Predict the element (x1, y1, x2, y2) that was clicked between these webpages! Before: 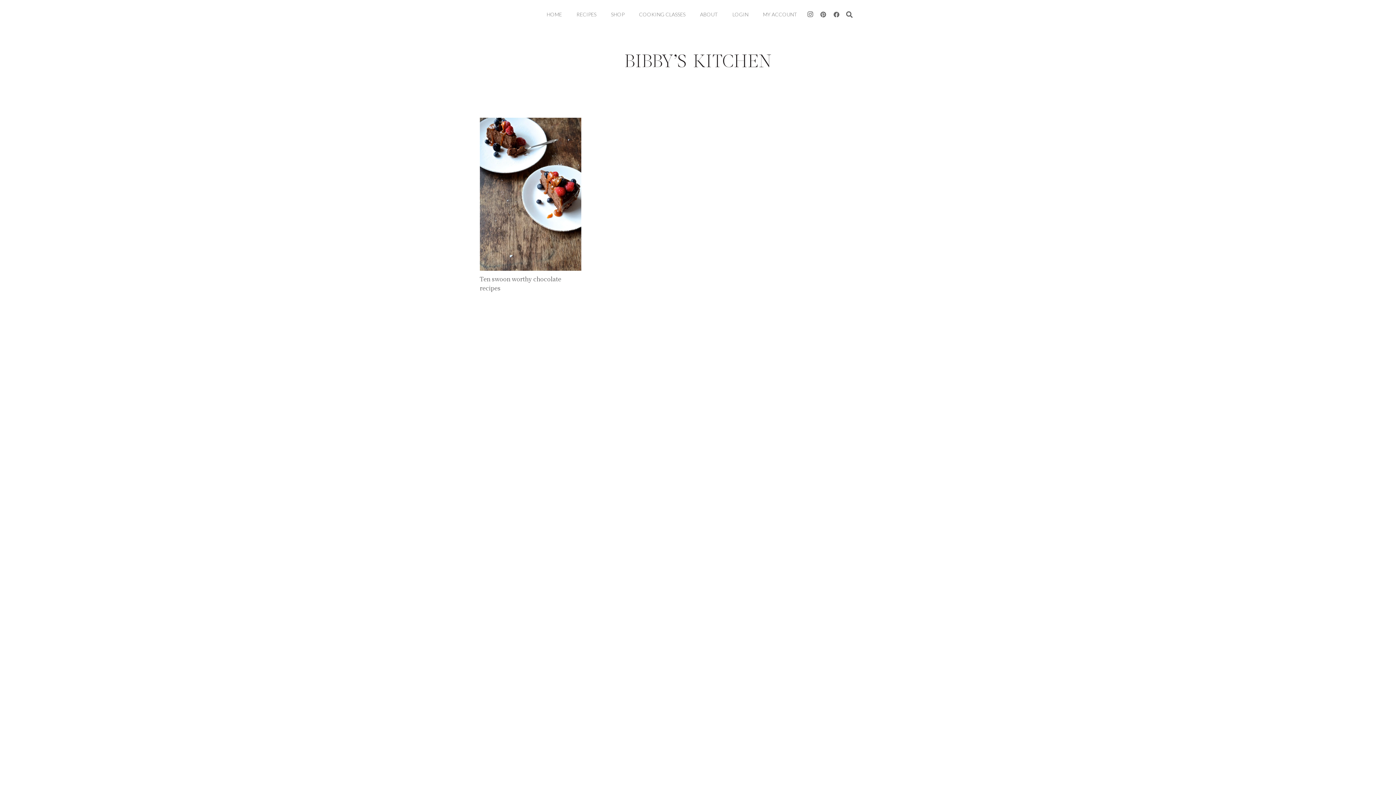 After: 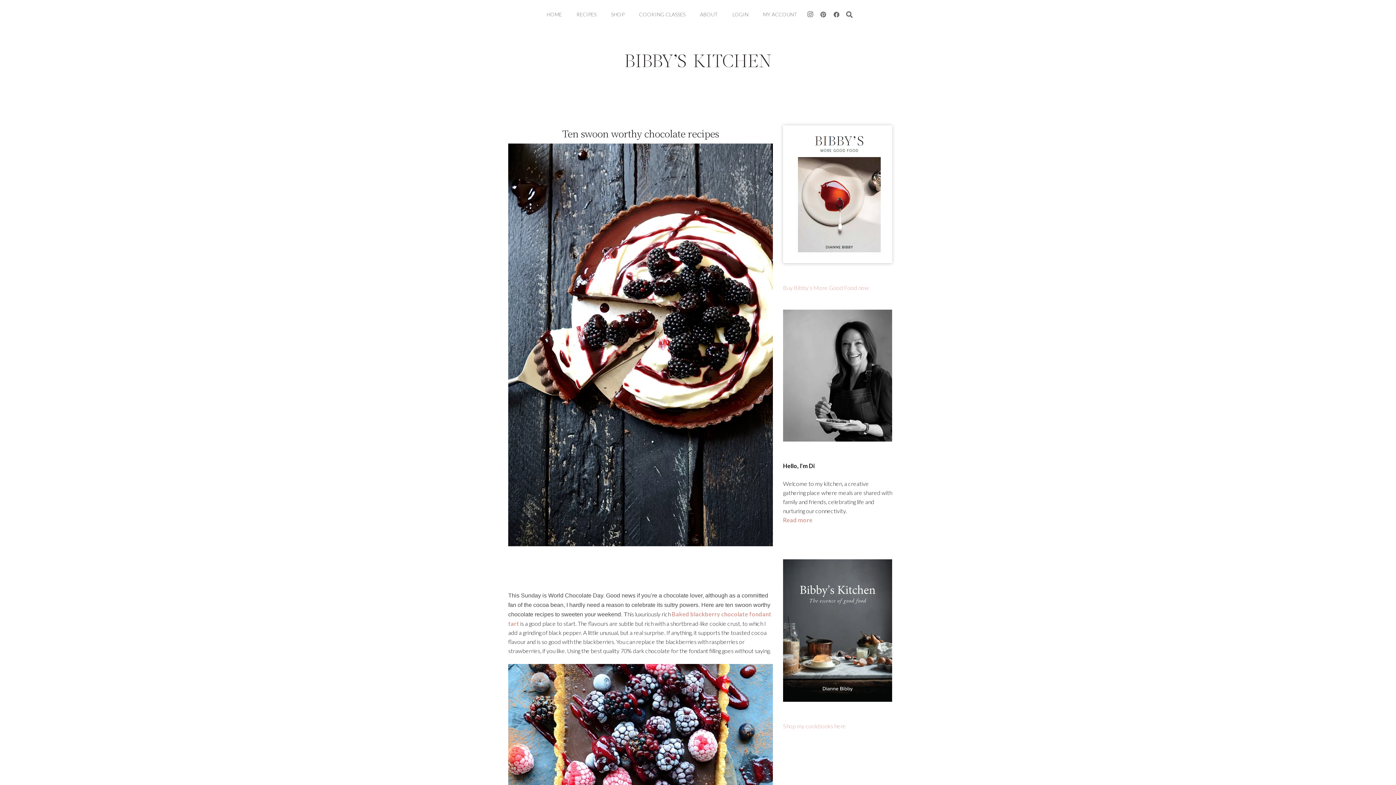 Action: label: Ten swoon worthy chocolate recipes bbox: (480, 118, 581, 125)